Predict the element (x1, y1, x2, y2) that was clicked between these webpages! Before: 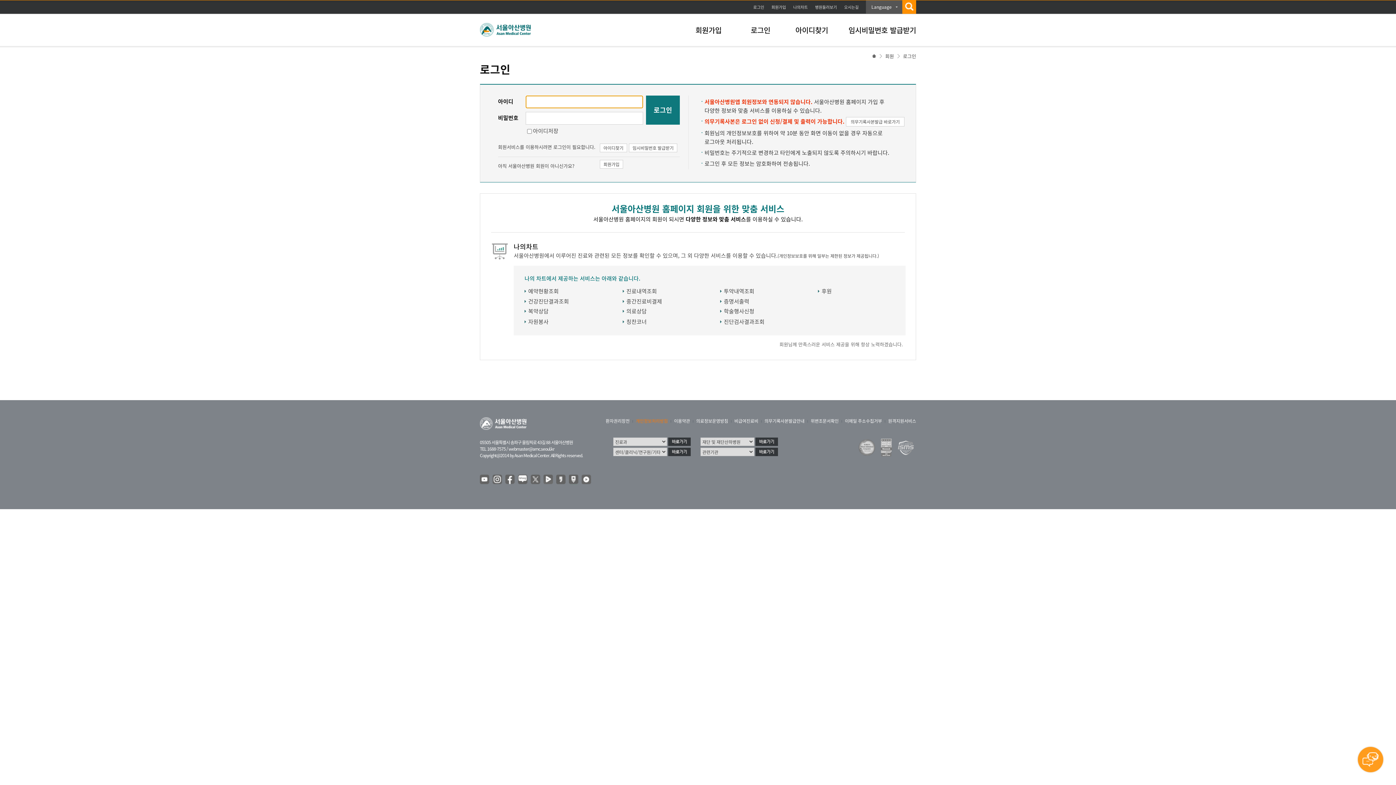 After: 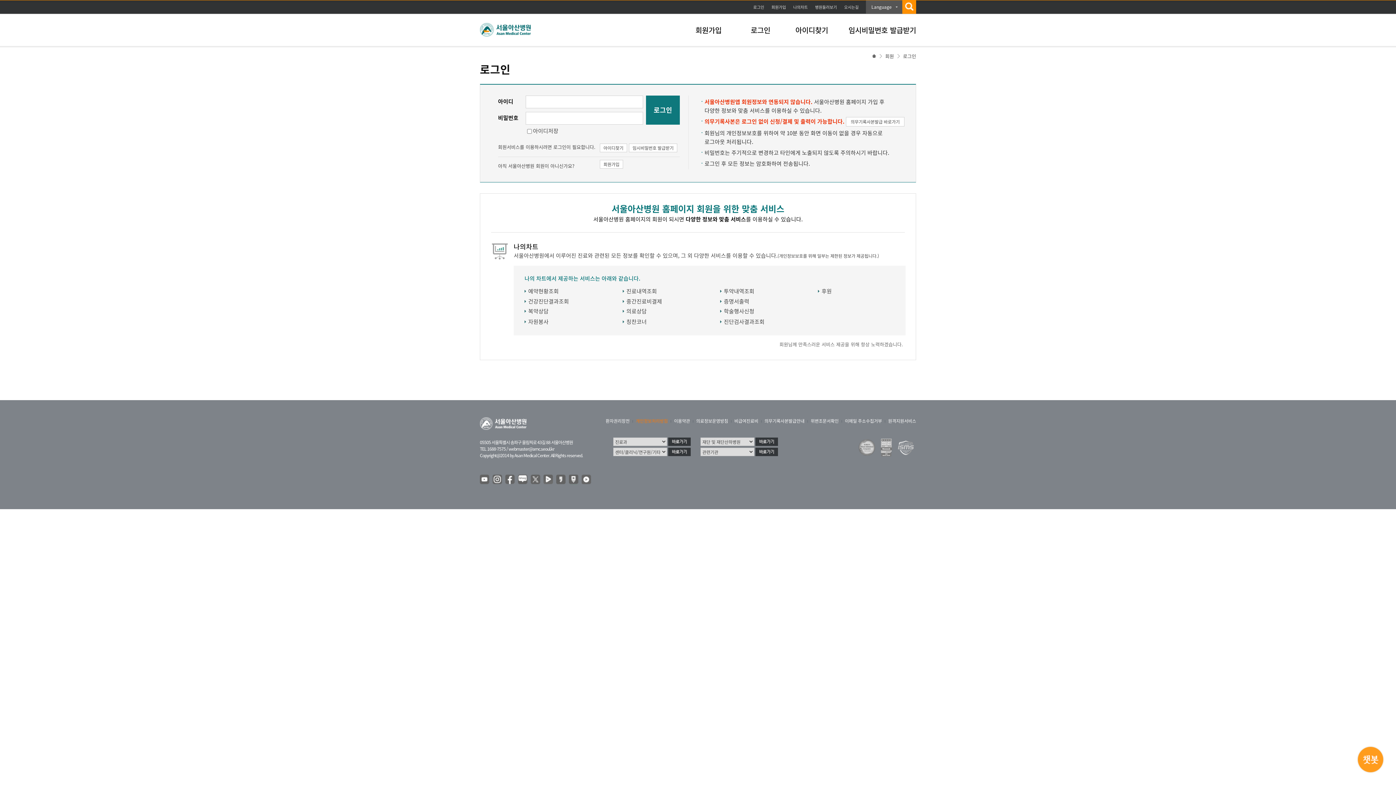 Action: bbox: (755, 437, 778, 445)